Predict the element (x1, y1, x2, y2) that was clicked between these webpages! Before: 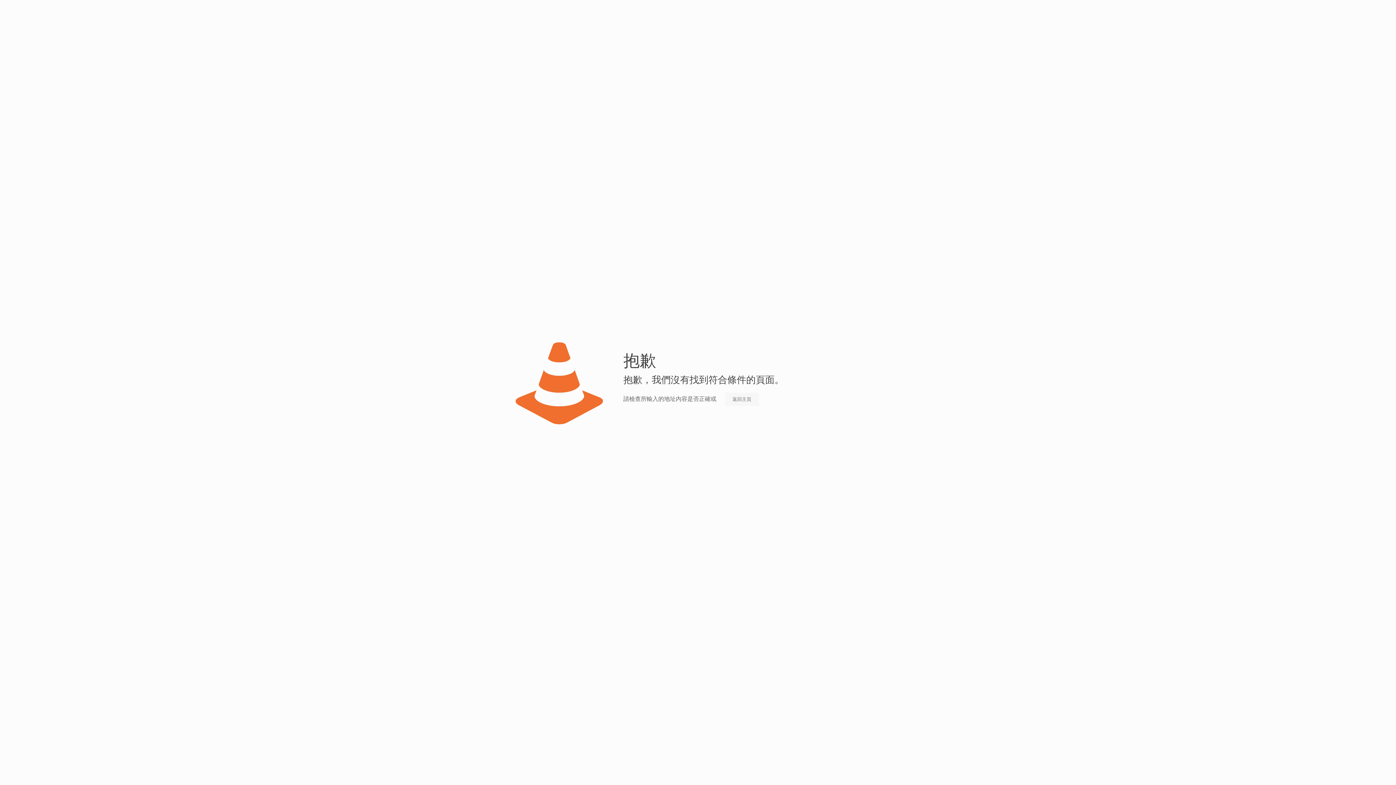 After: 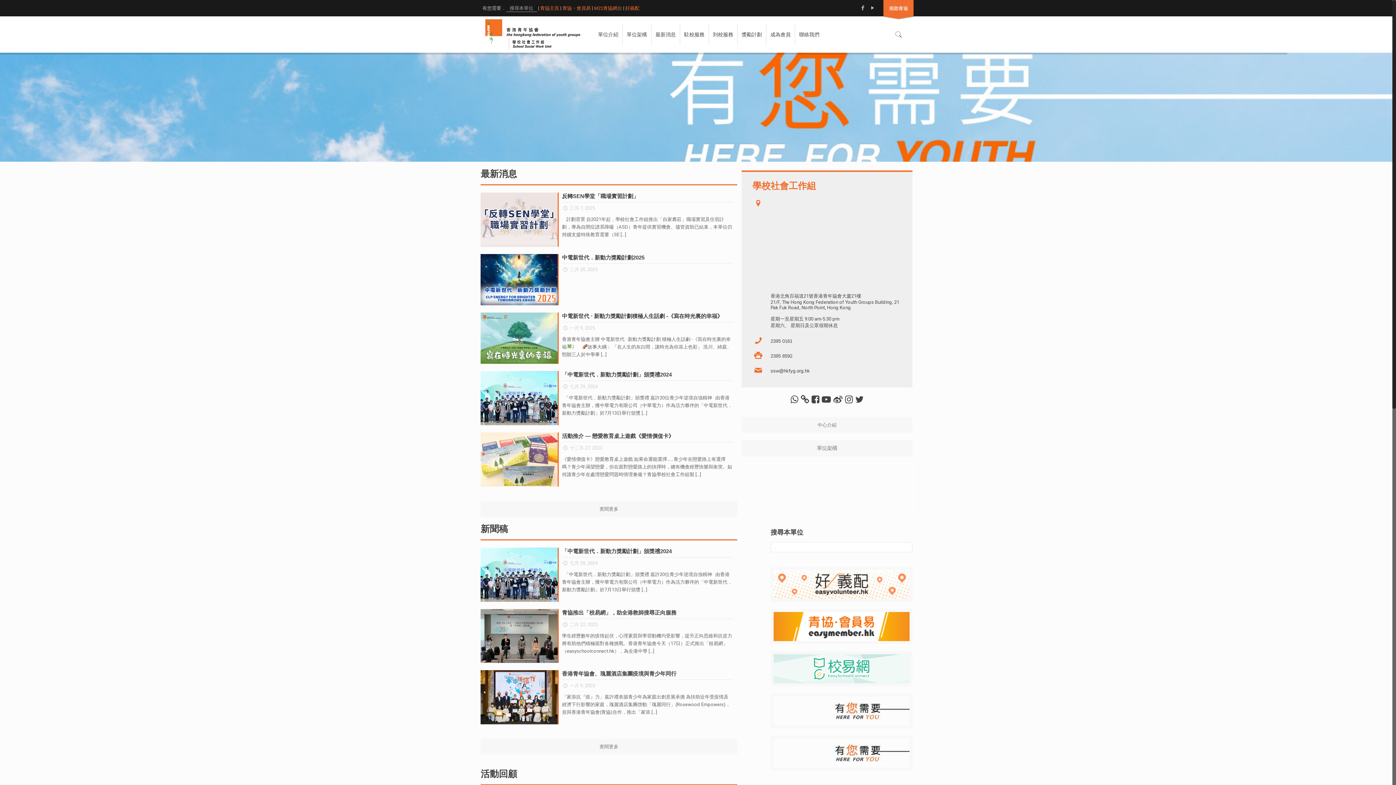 Action: label: 返回主頁 bbox: (725, 392, 758, 406)